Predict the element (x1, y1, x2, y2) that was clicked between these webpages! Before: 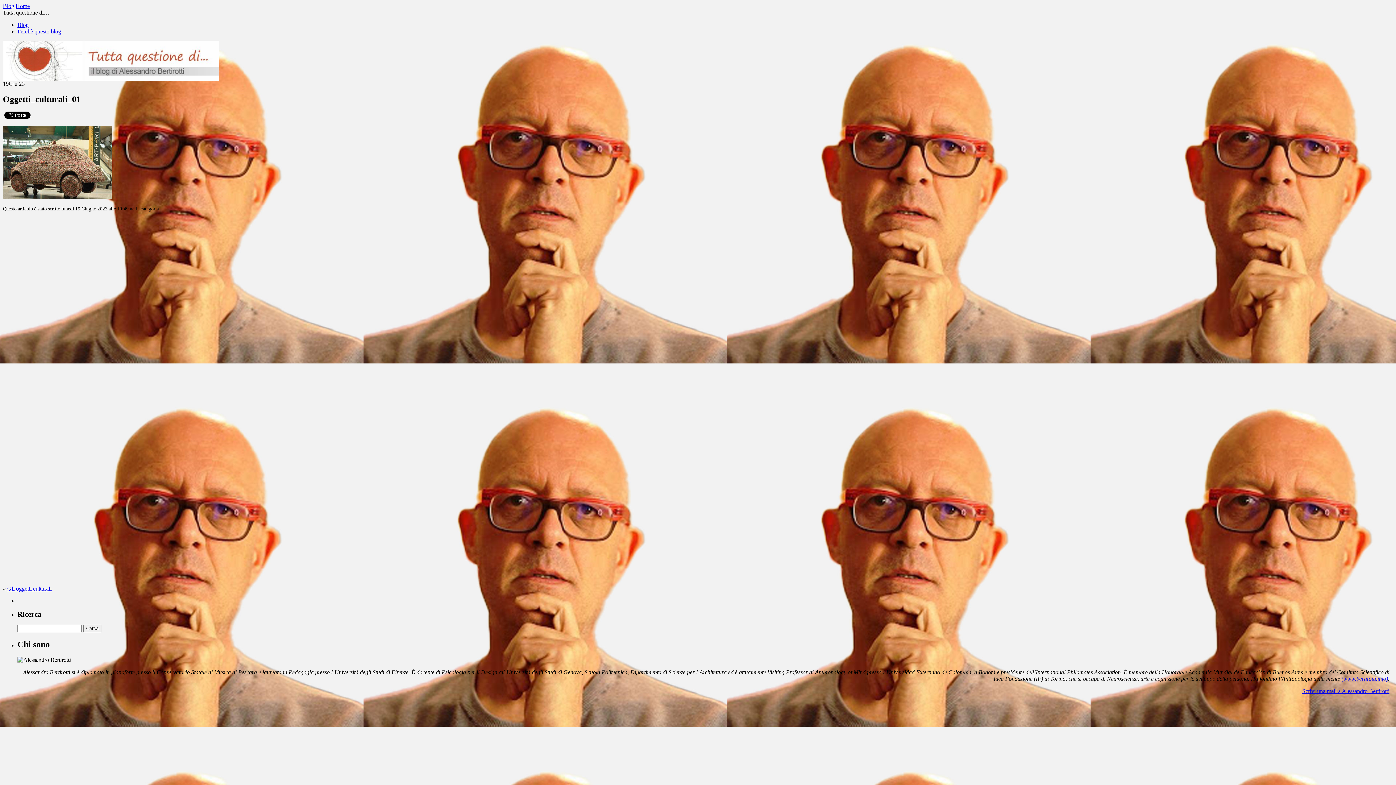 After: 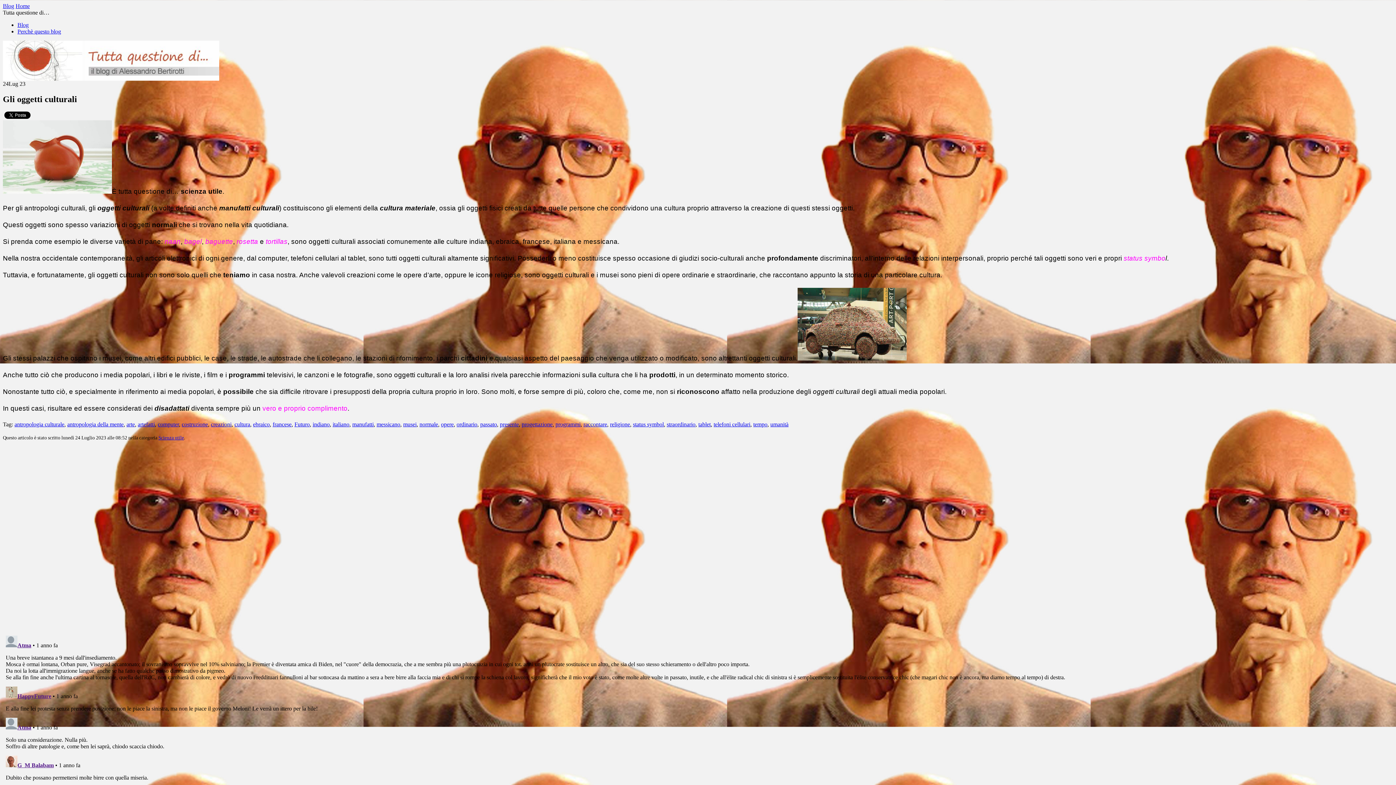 Action: bbox: (7, 585, 51, 591) label: Gli oggetti culturali